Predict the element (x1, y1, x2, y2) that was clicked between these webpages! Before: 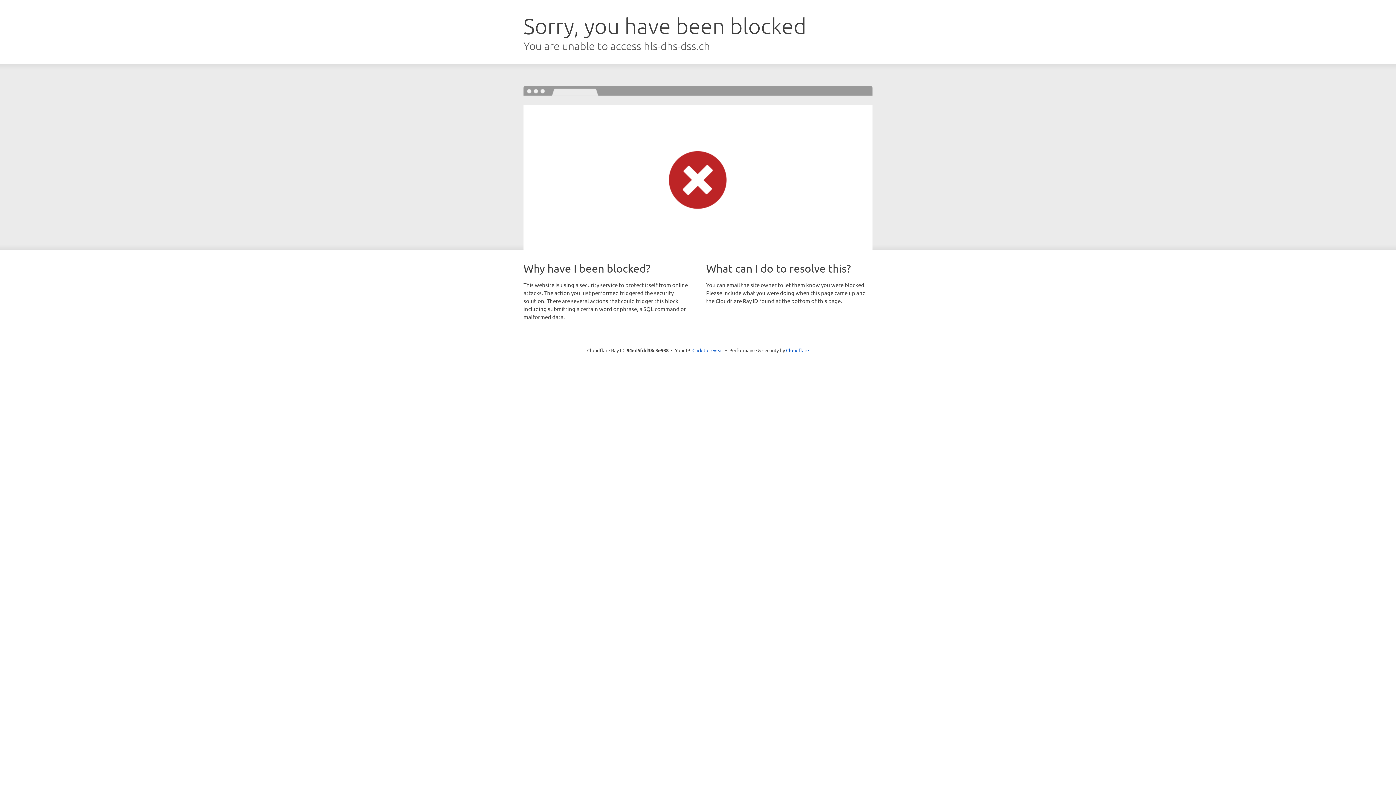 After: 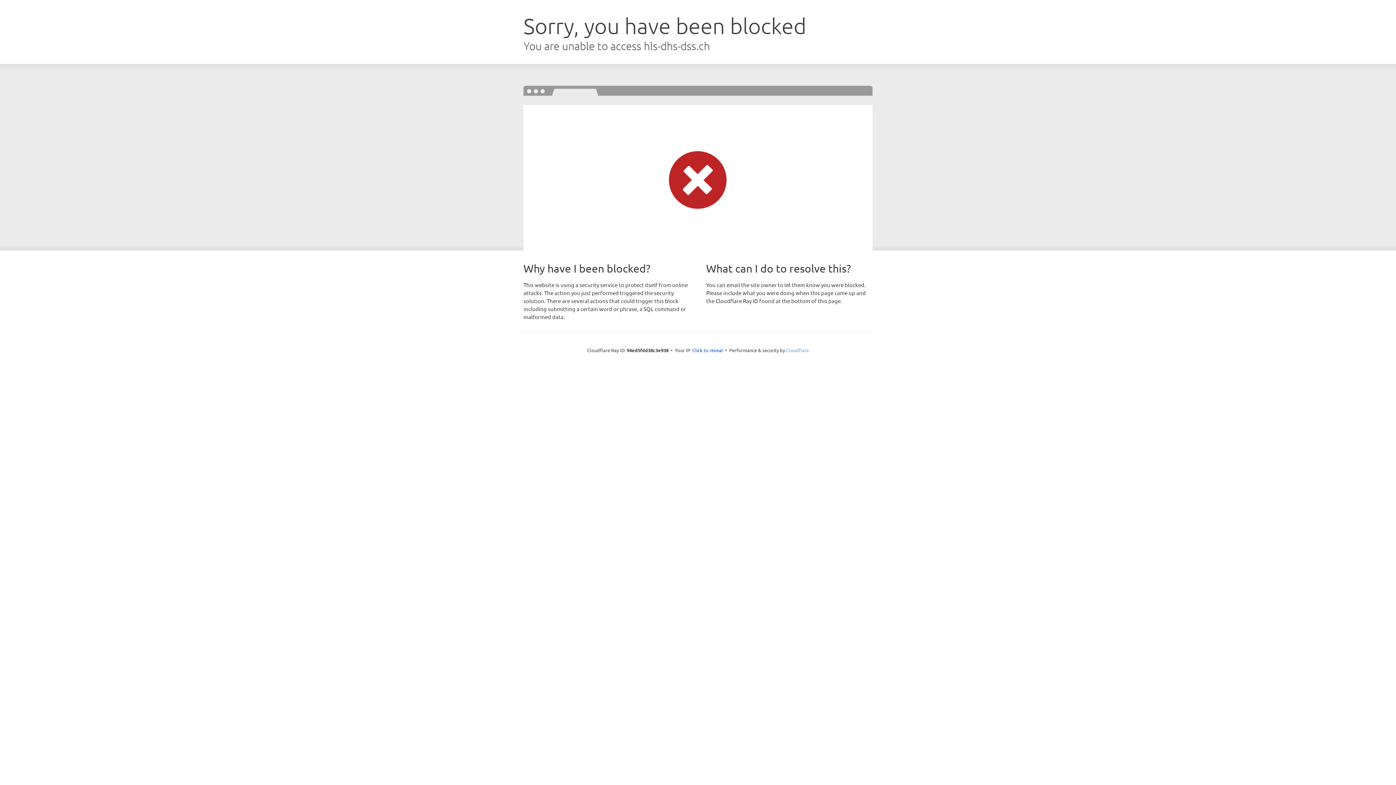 Action: bbox: (786, 347, 809, 353) label: Cloudflare